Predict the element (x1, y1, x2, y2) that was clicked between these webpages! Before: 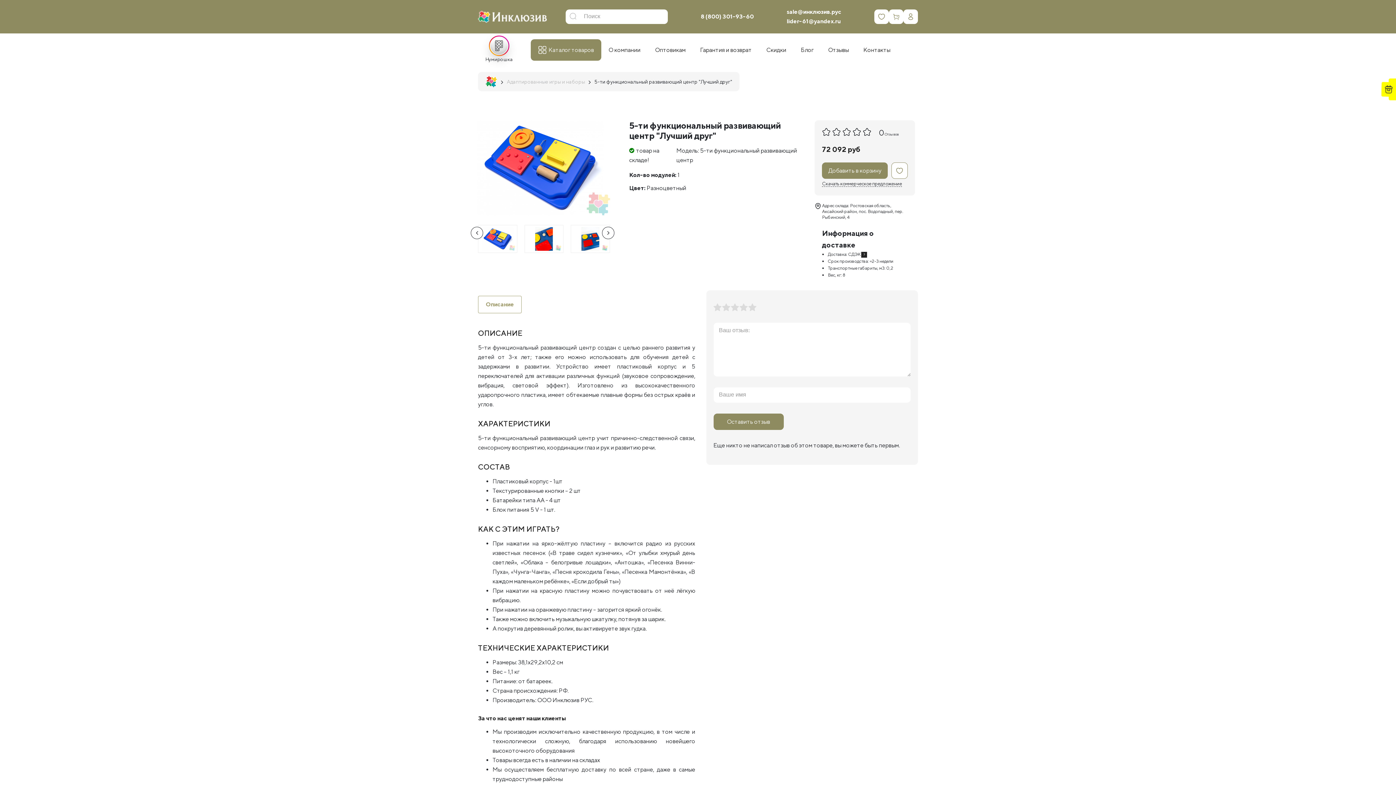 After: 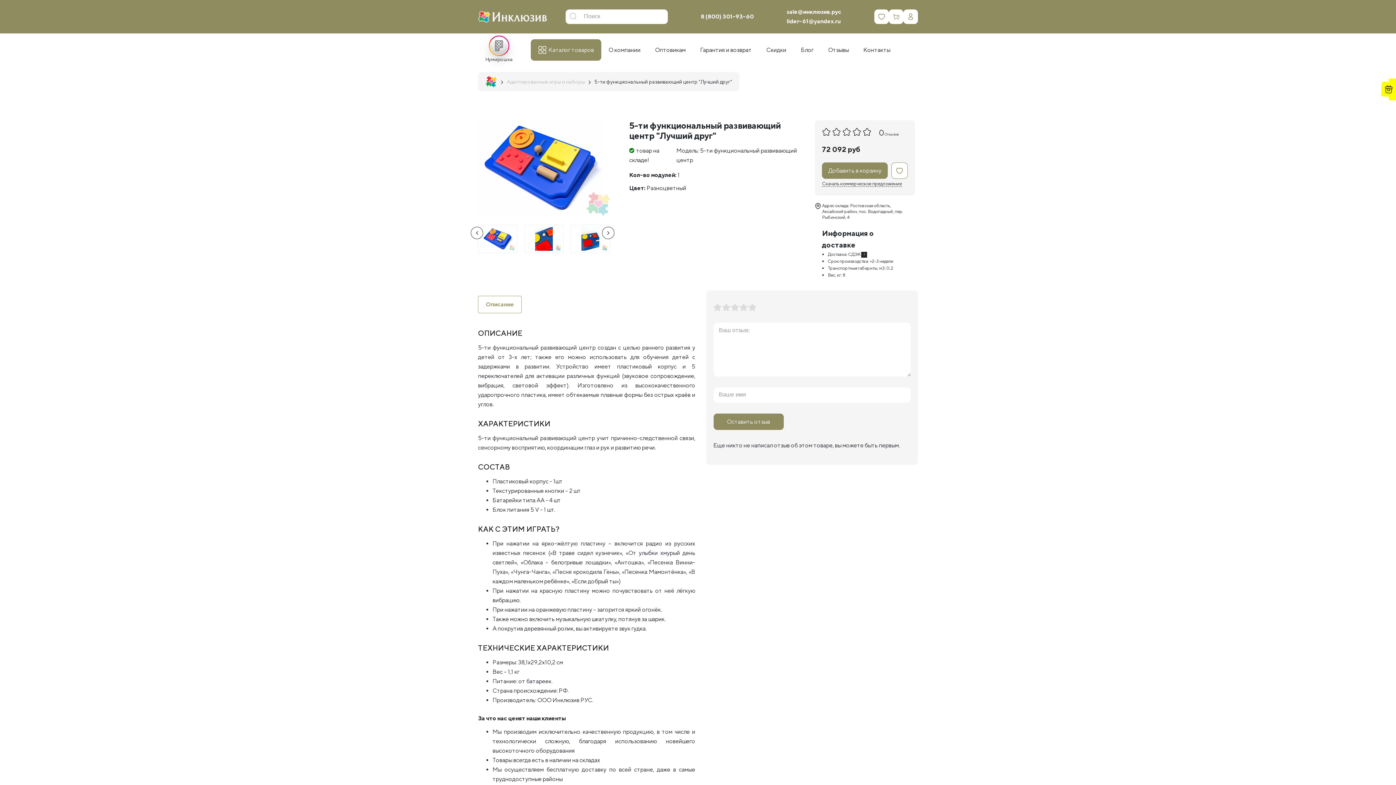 Action: bbox: (700, 13, 753, 20) label: 8 (800) 301-93-60